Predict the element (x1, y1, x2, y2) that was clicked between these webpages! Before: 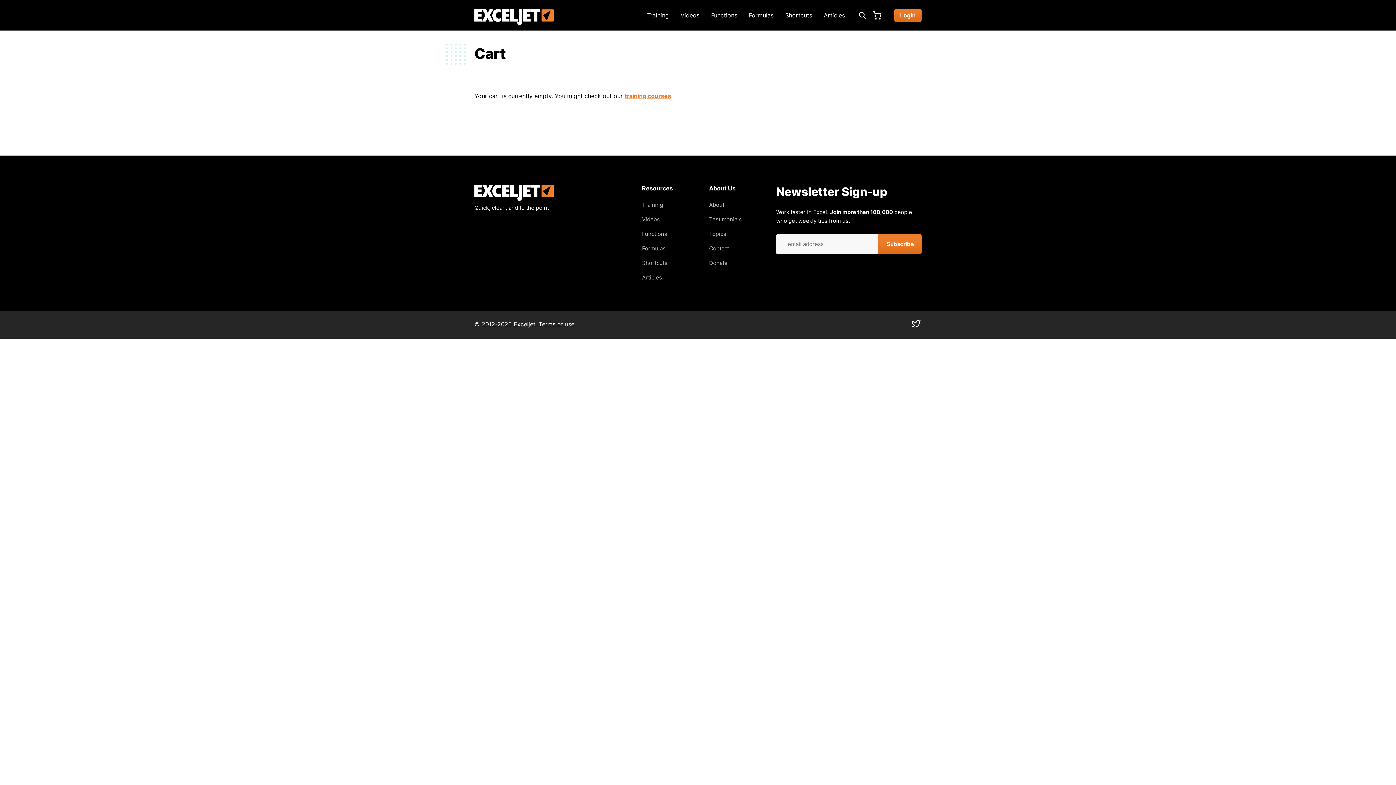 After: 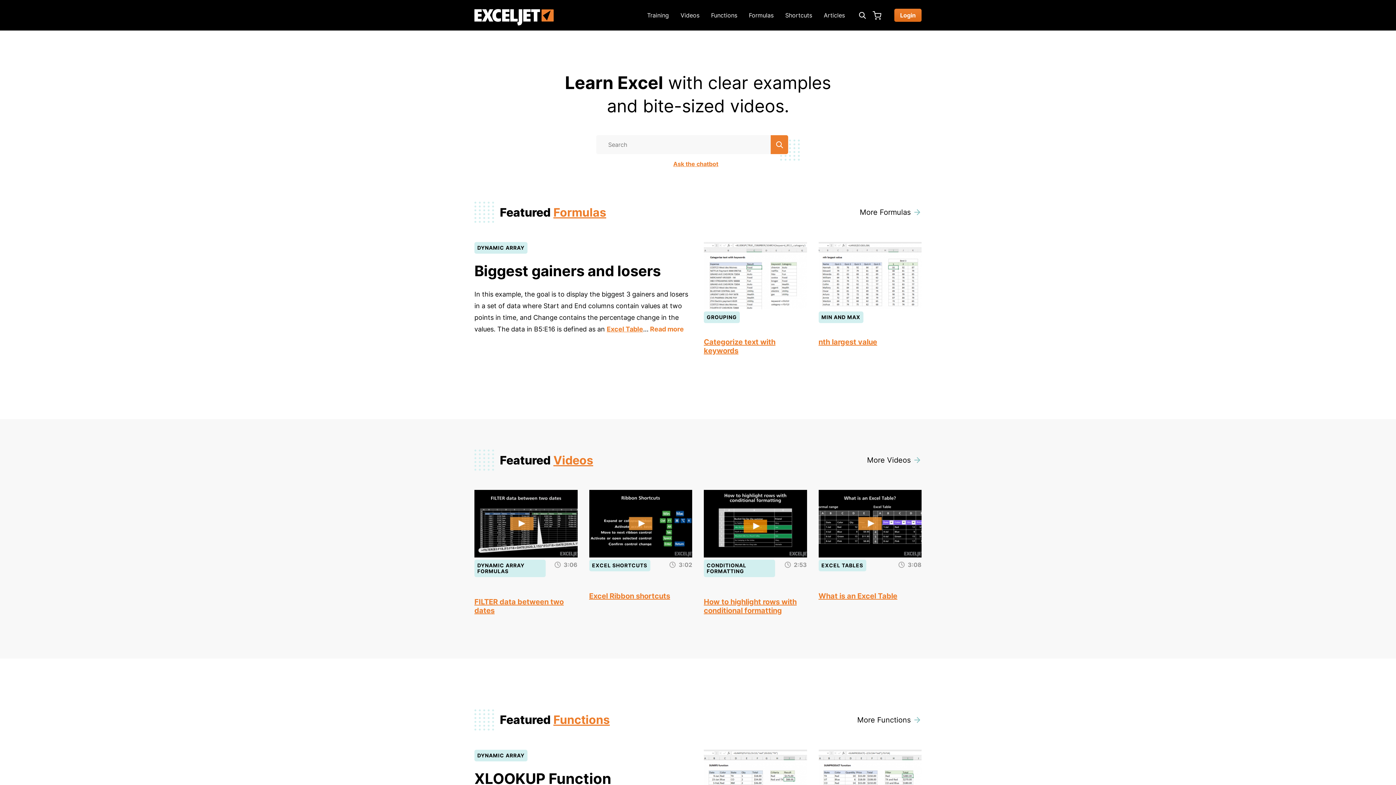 Action: bbox: (474, 8, 553, 27) label: Exceljet